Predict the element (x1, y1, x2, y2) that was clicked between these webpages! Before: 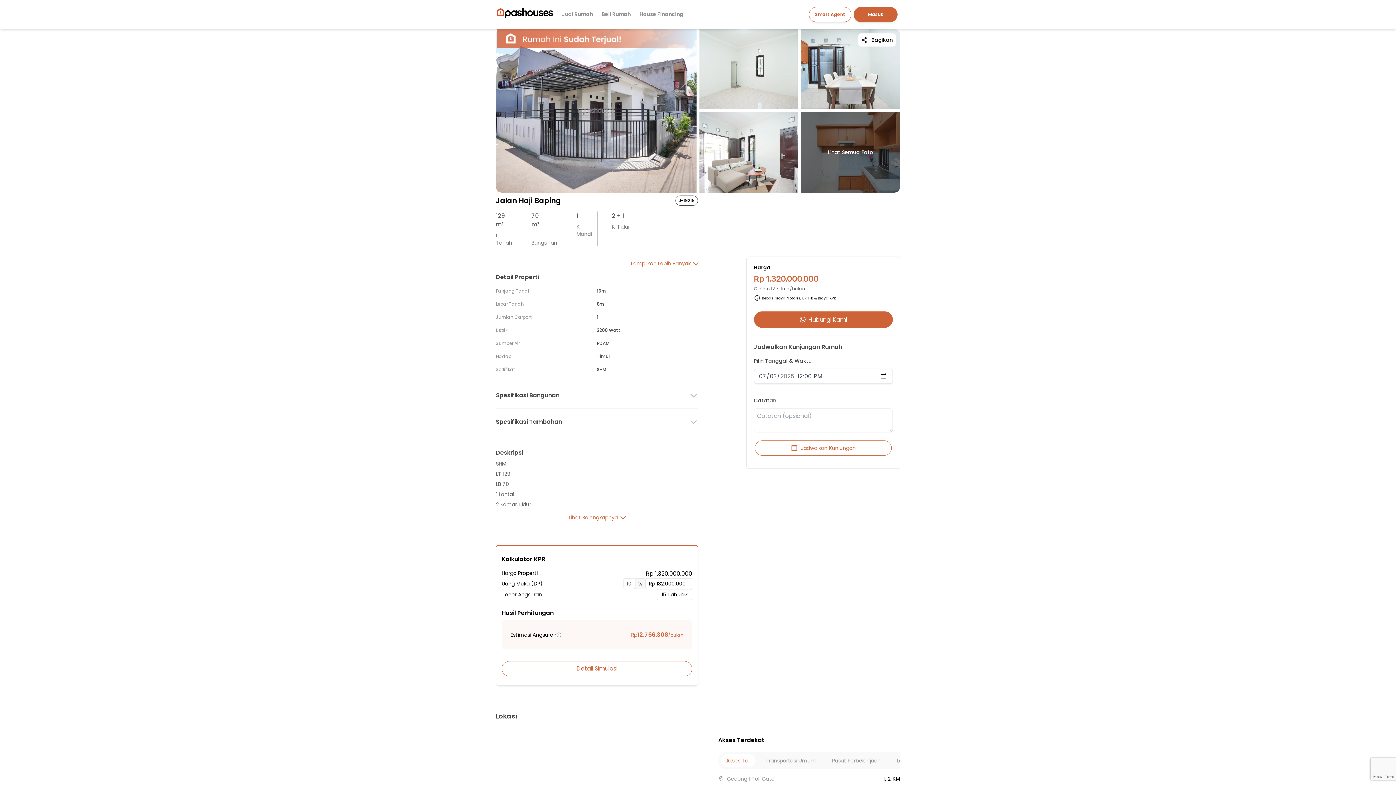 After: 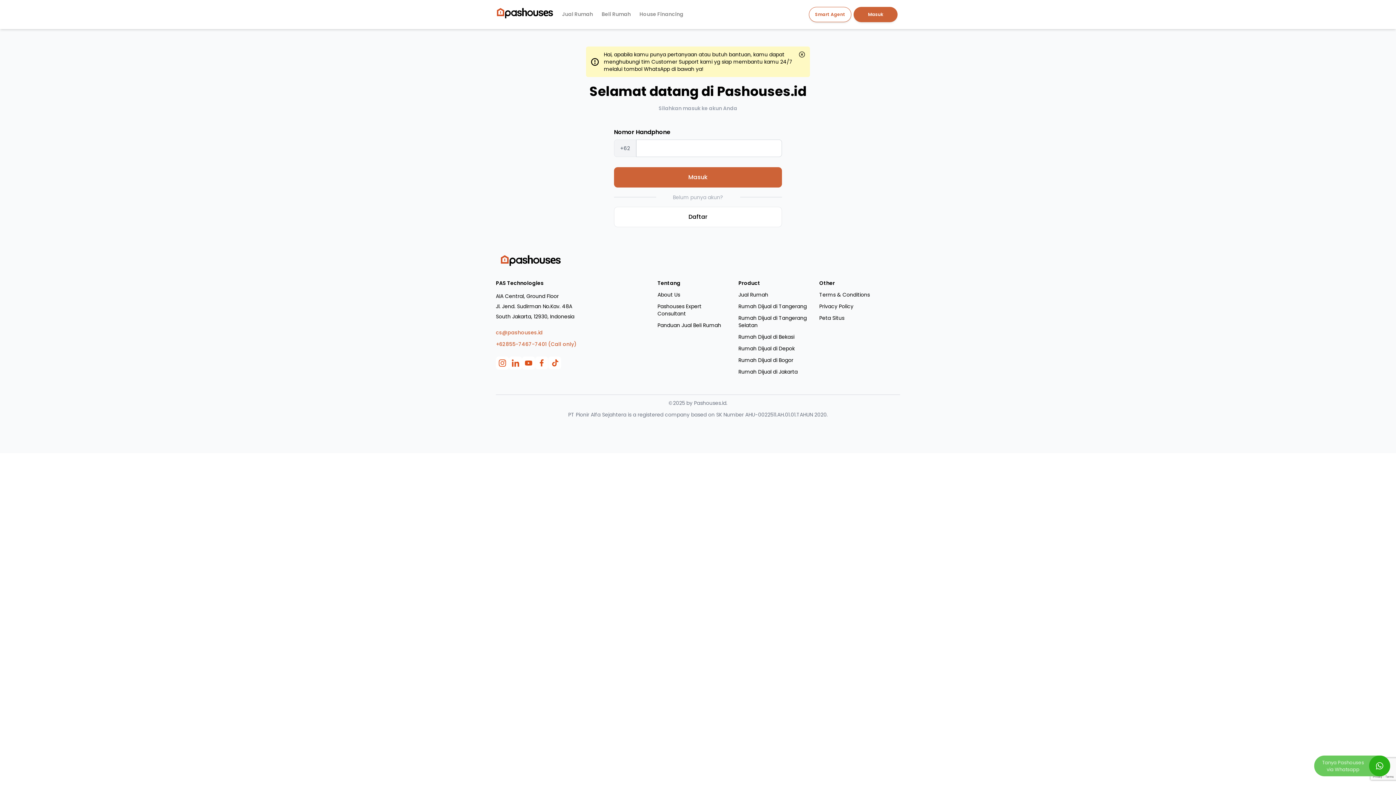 Action: label: Jadwalkan Kunjungan bbox: (755, 441, 891, 455)